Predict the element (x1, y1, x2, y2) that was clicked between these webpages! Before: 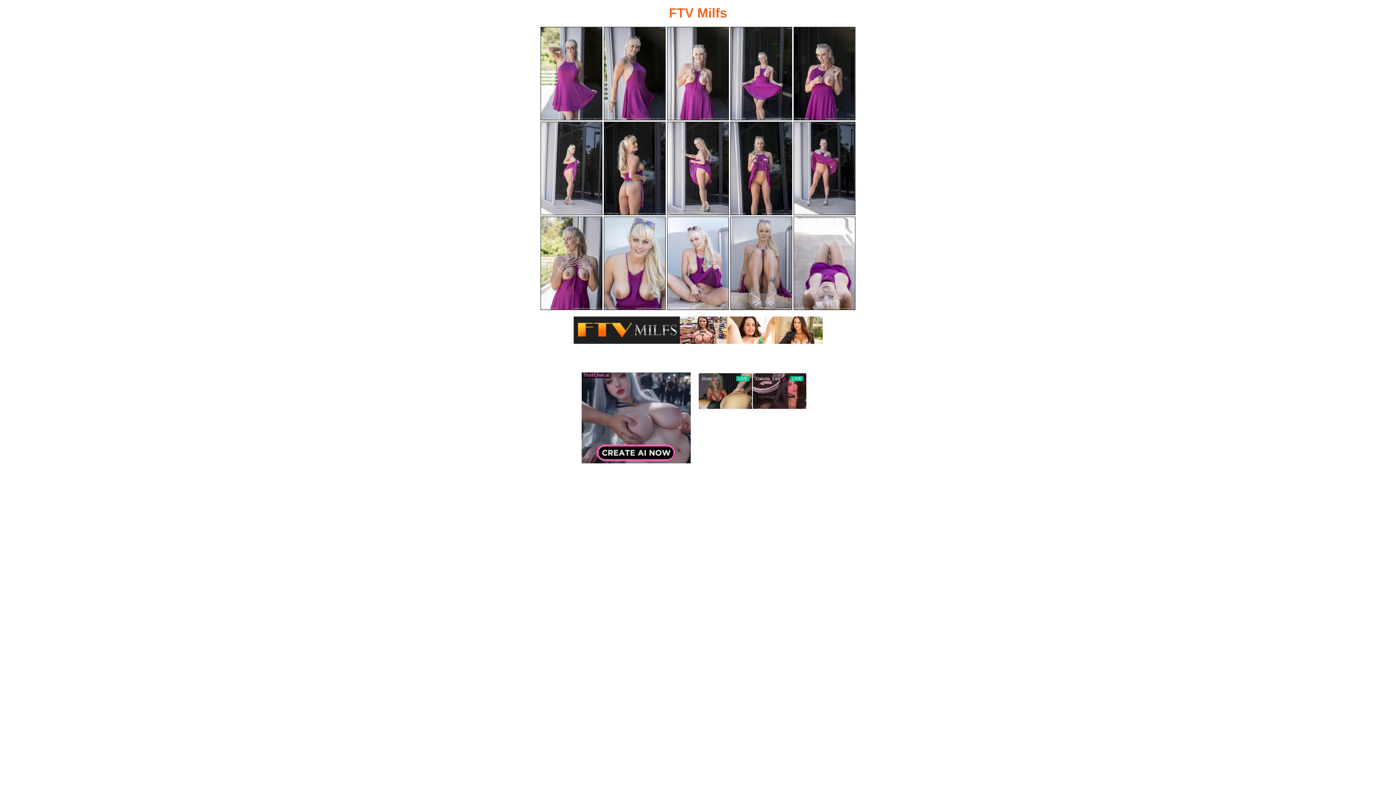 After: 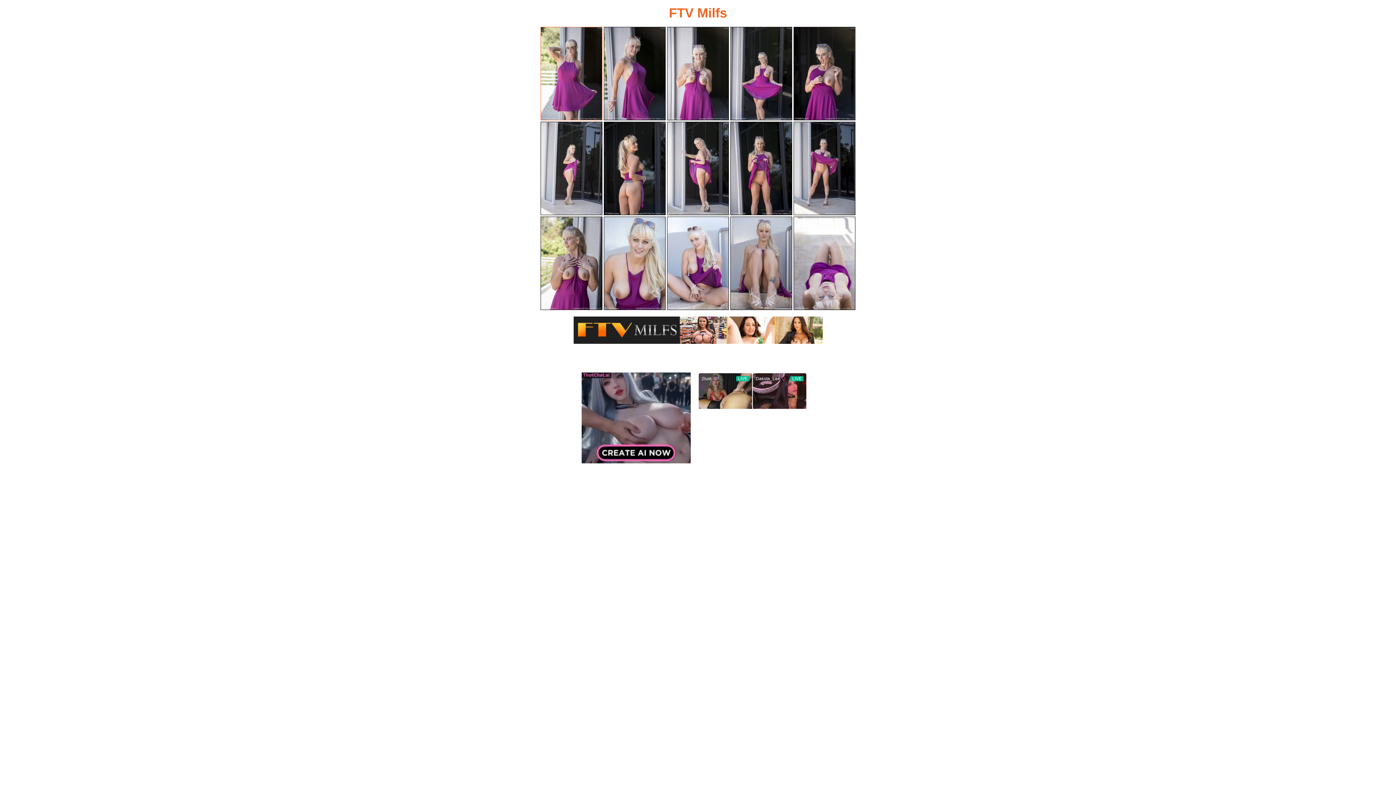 Action: bbox: (540, 26, 602, 120)